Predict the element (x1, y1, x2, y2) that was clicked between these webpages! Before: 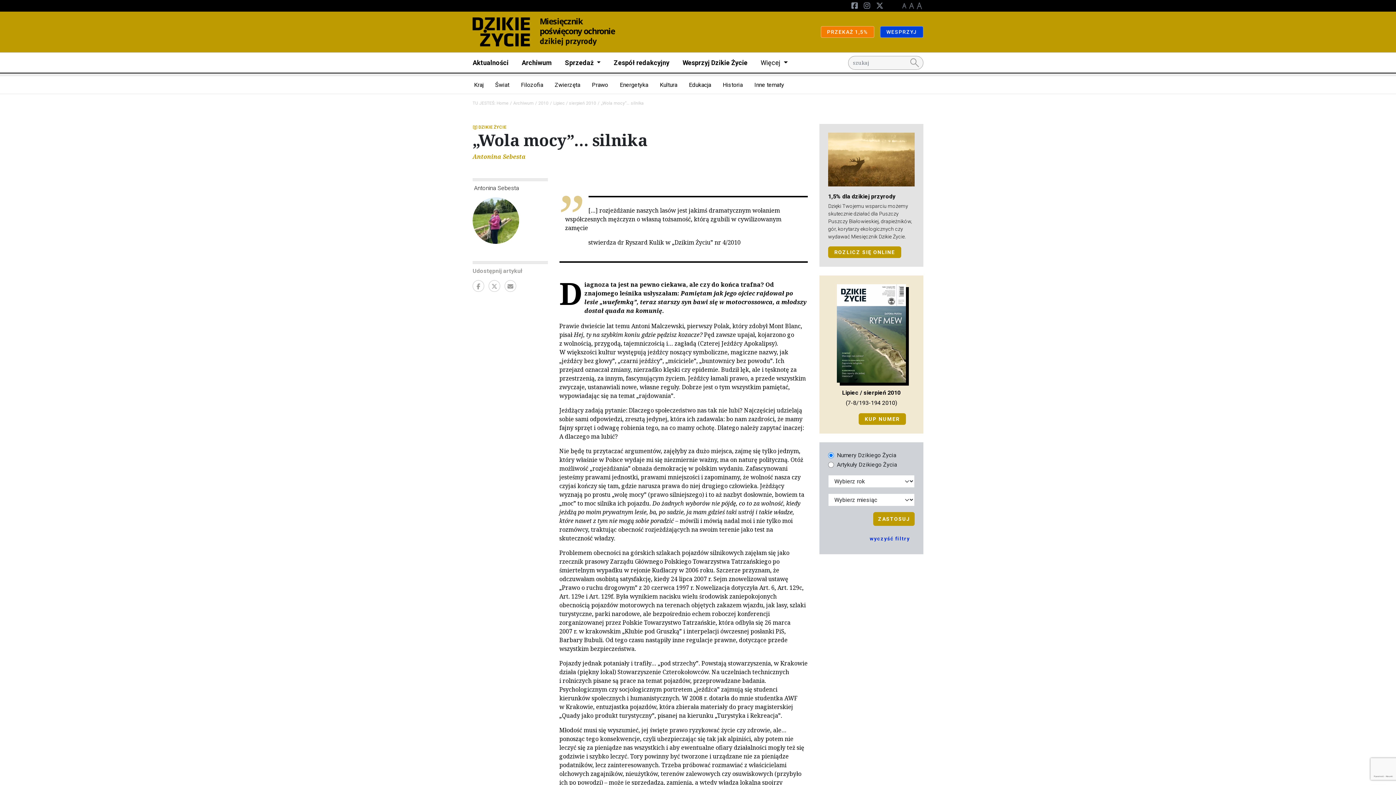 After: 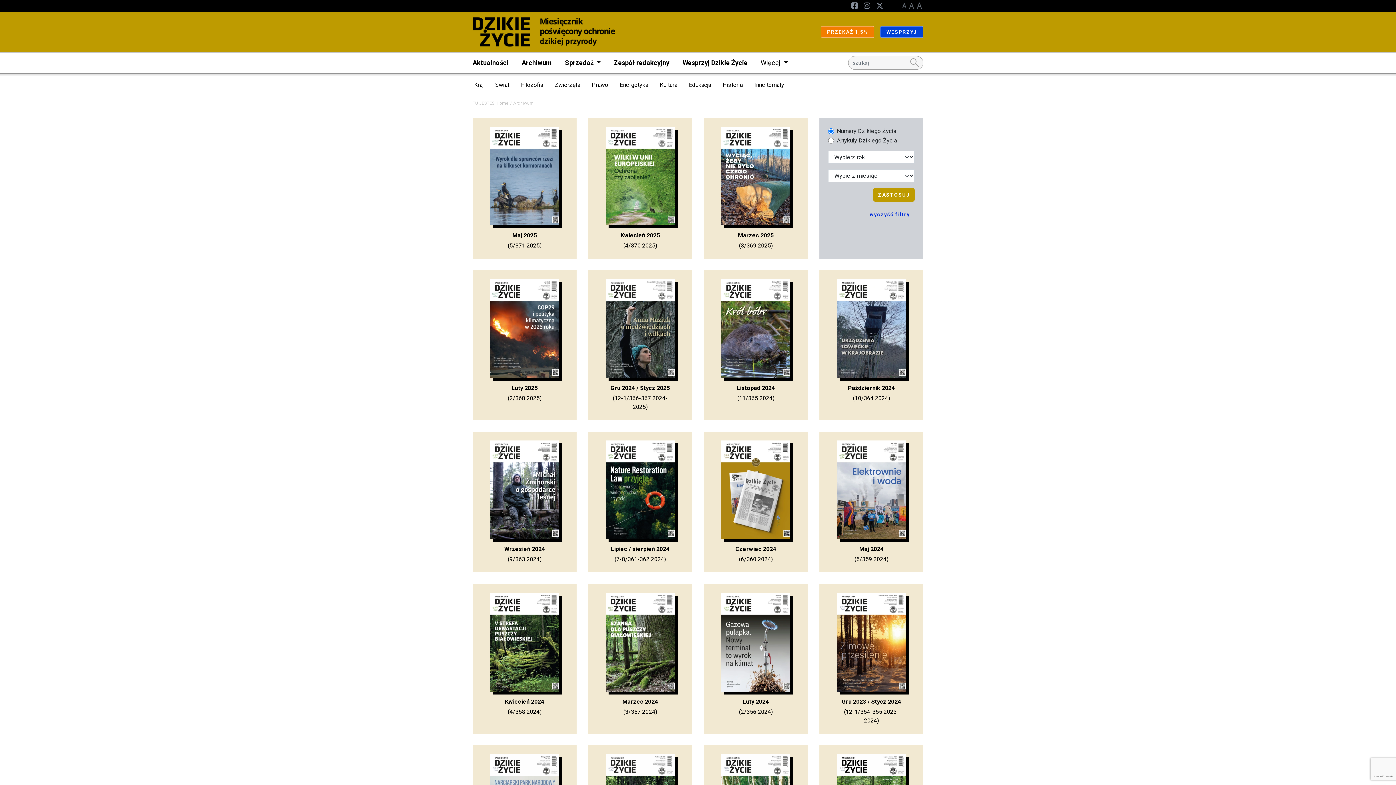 Action: label: Archiwum bbox: (513, 100, 533, 105)